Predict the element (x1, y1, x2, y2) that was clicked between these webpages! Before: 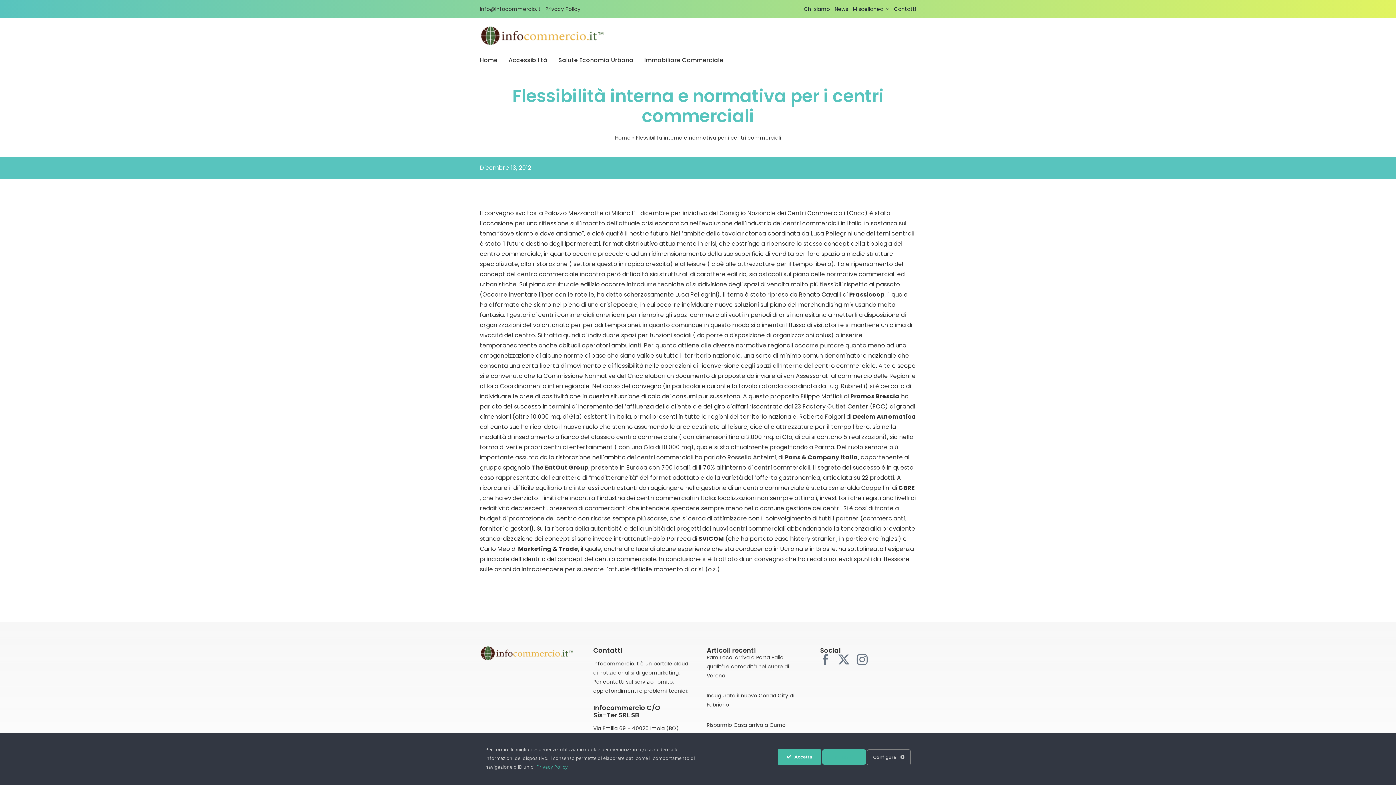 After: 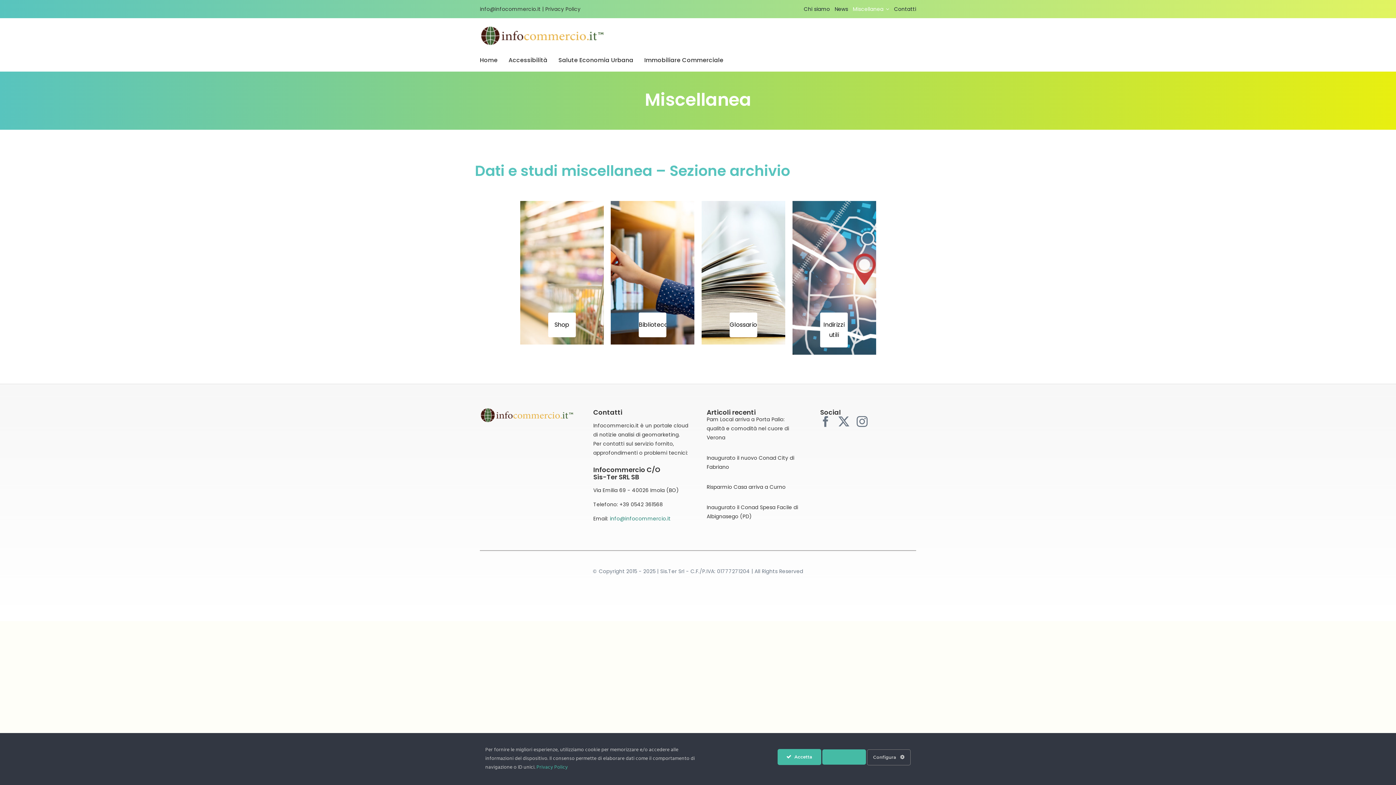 Action: label: Miscellanea bbox: (853, 0, 889, 18)